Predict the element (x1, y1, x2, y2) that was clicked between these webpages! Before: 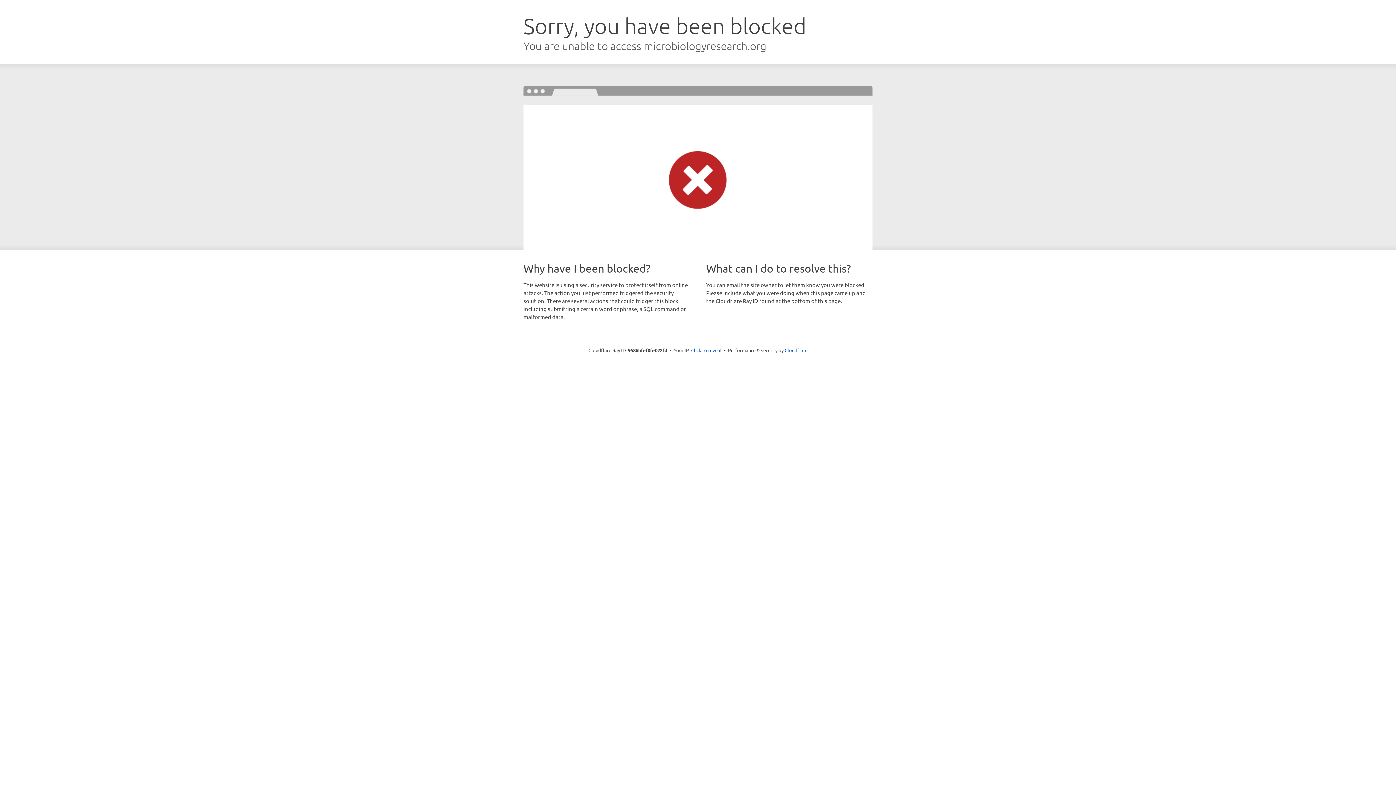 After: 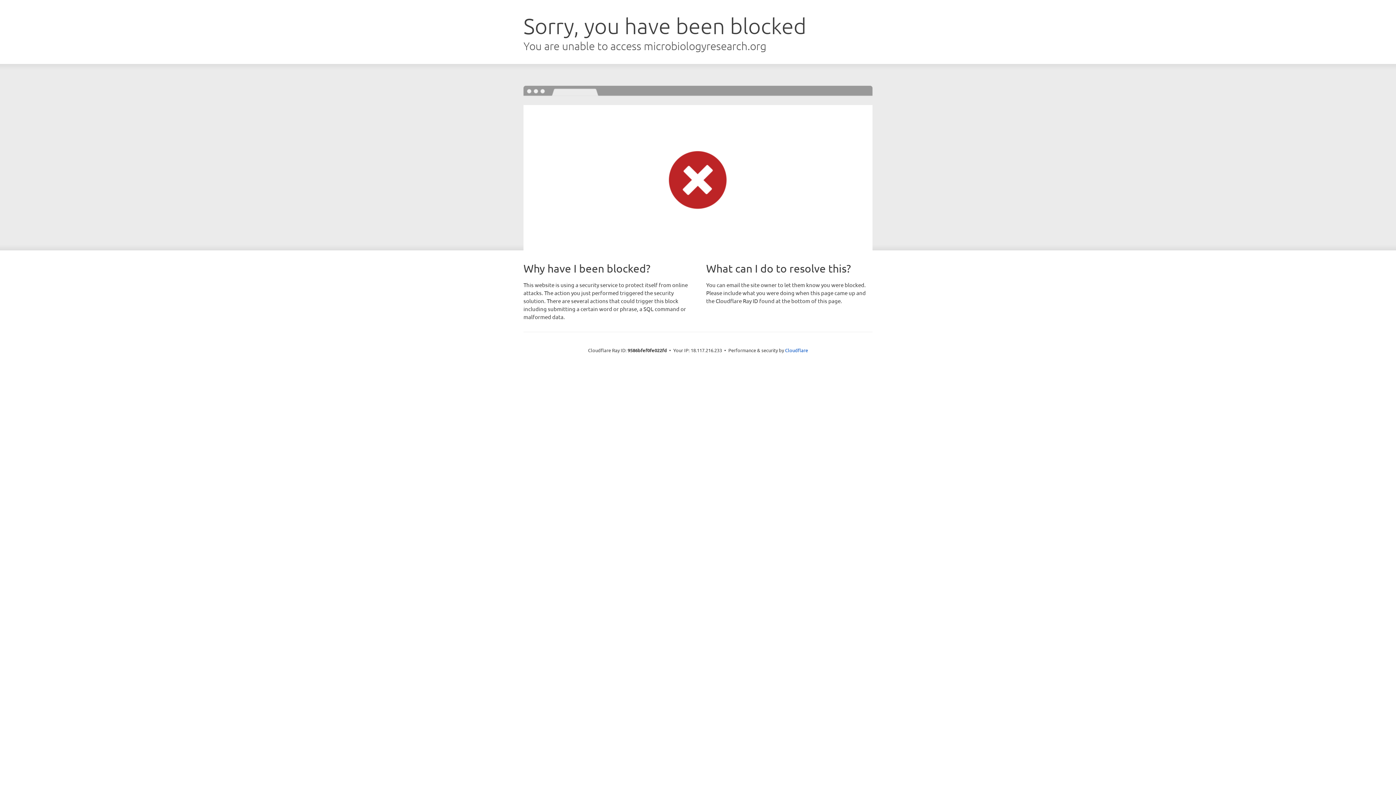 Action: bbox: (691, 346, 721, 353) label: Click to reveal